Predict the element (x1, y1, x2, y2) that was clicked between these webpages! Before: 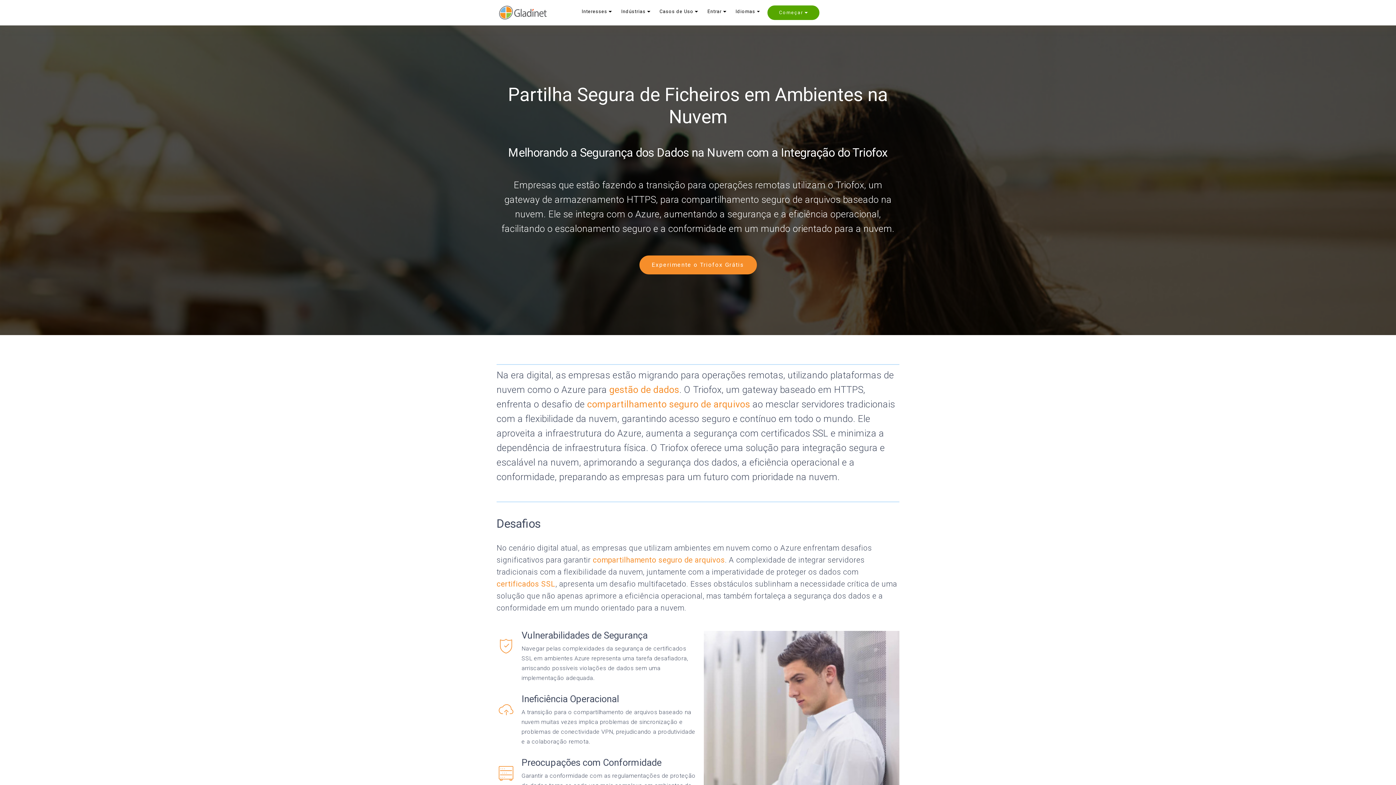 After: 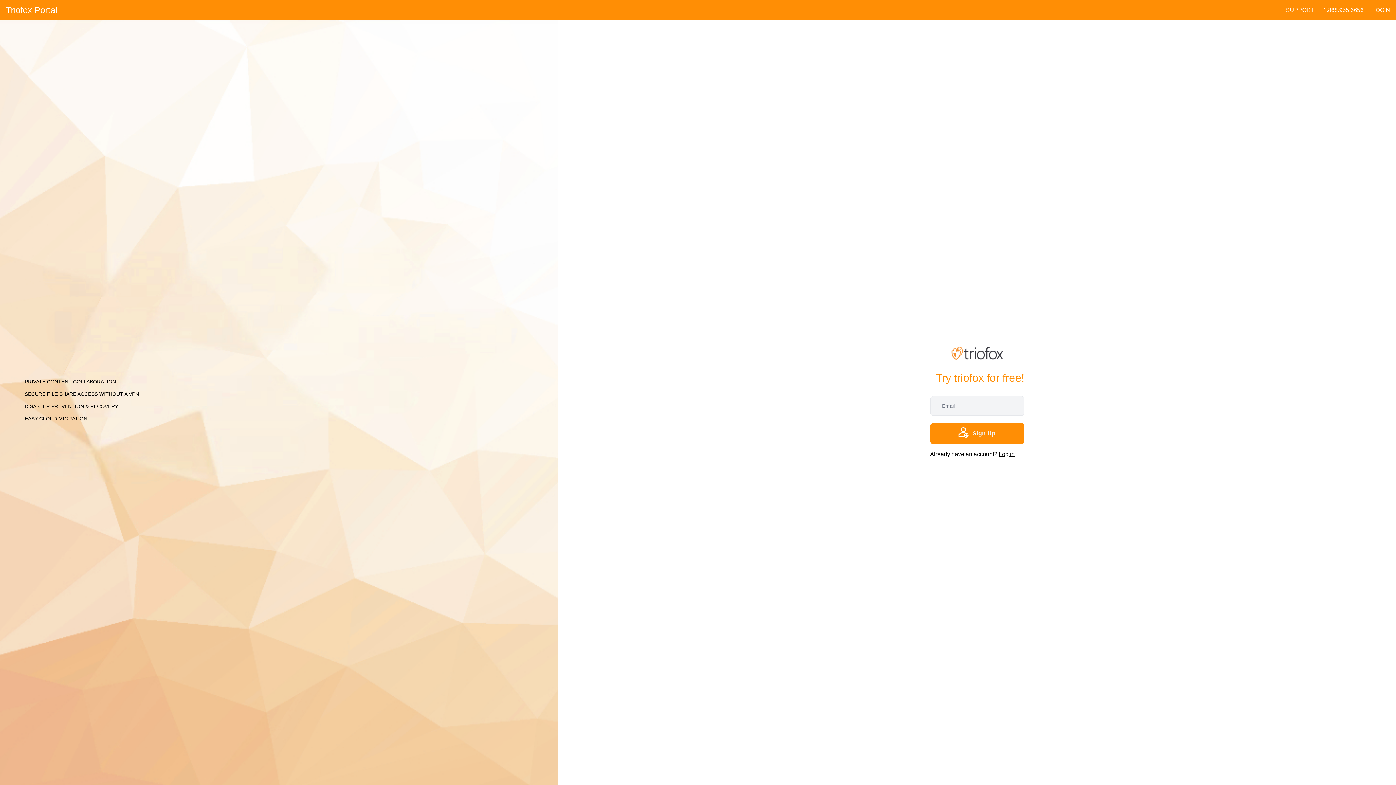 Action: bbox: (639, 255, 756, 274) label: Experimente o Triofox Grátis